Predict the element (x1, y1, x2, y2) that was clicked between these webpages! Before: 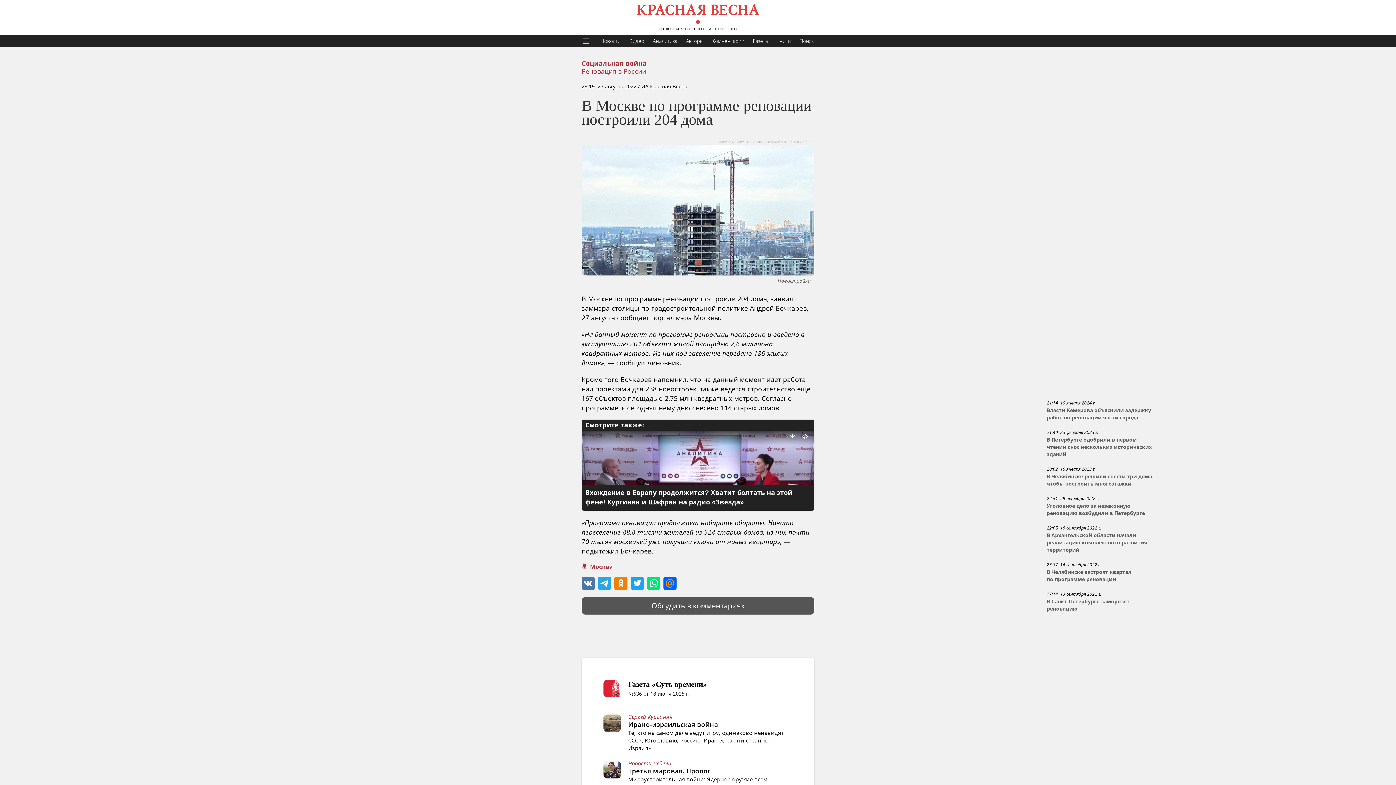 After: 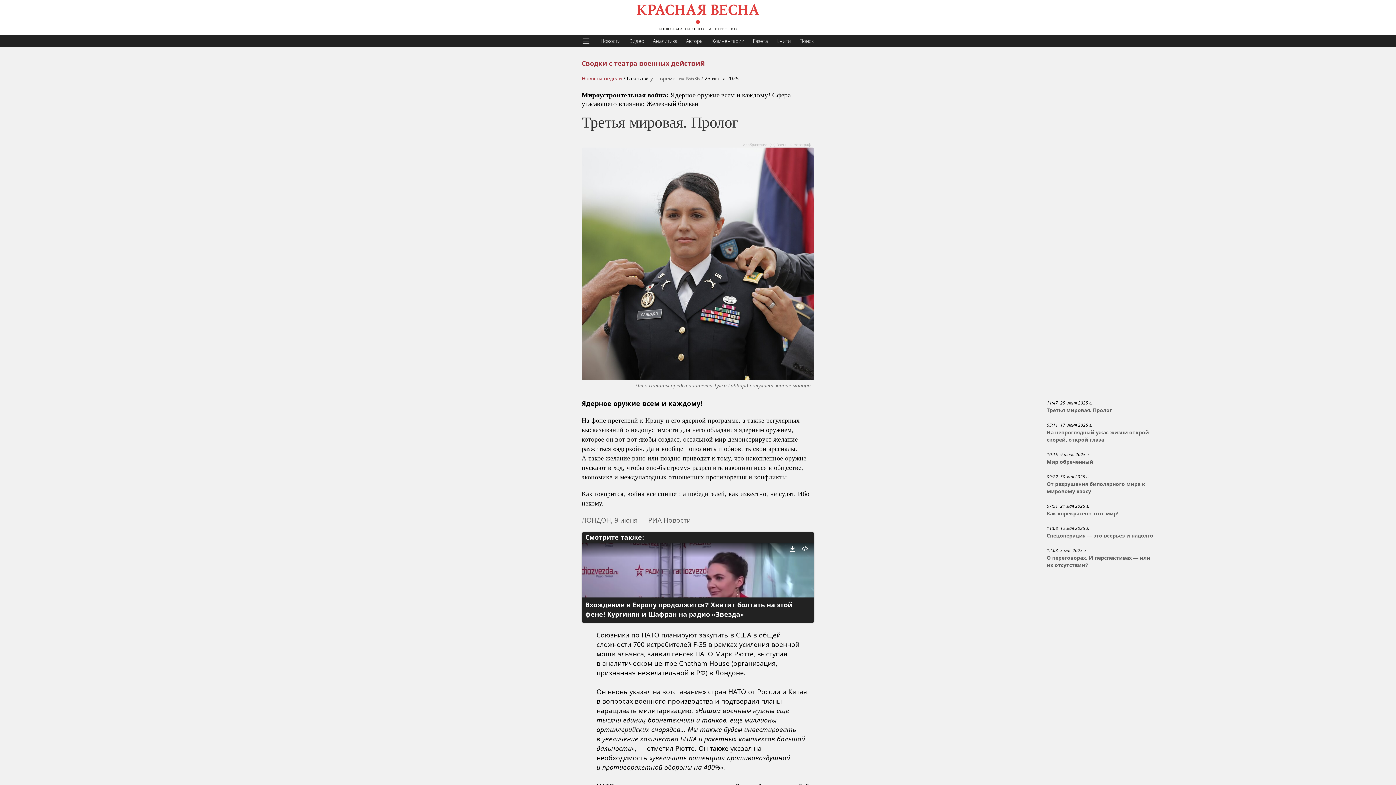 Action: label: Мироустроительная война: Ядерное оружие всем и каждому! Сфера угасающего влияния; Железный болван bbox: (628, 774, 790, 791)